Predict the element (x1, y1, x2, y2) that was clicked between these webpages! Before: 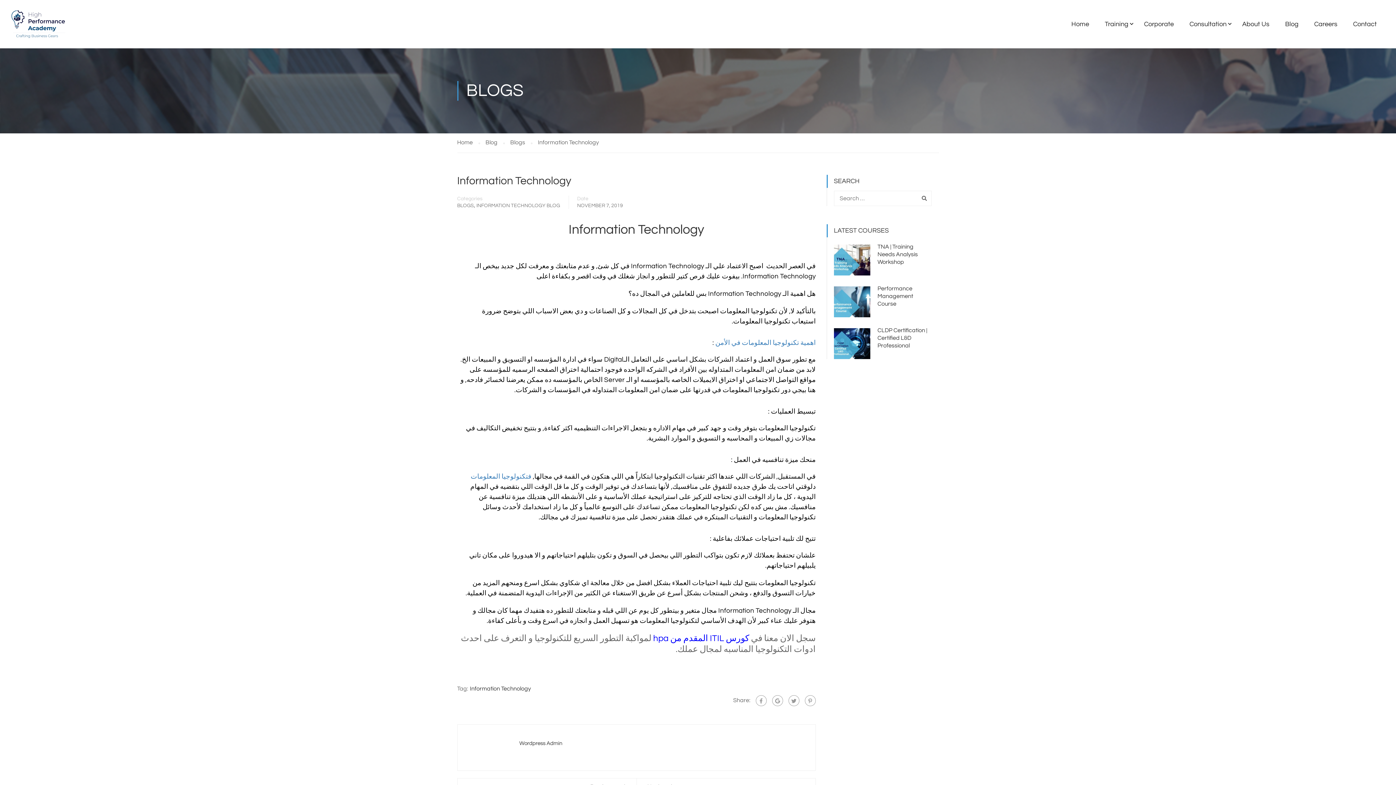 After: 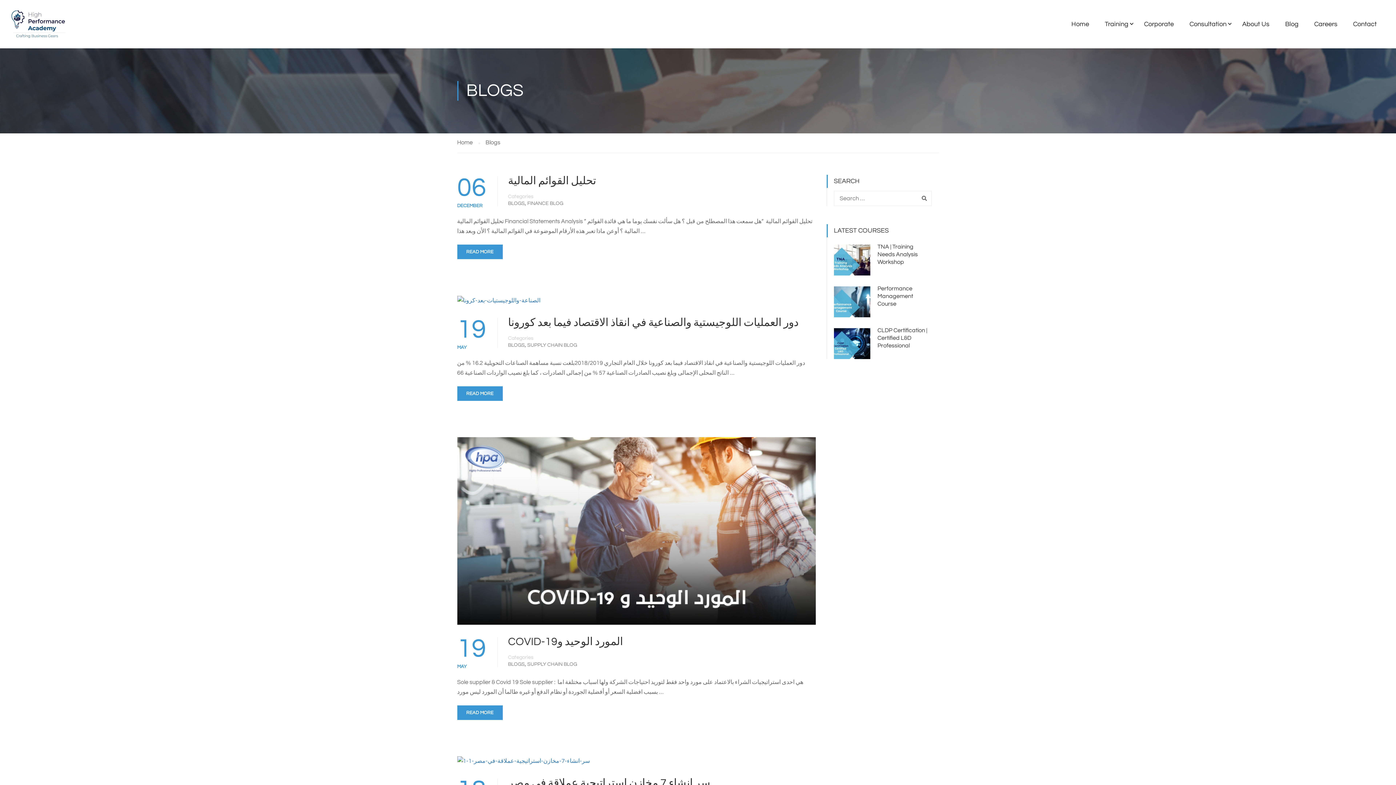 Action: label: BLOGS bbox: (457, 202, 474, 209)